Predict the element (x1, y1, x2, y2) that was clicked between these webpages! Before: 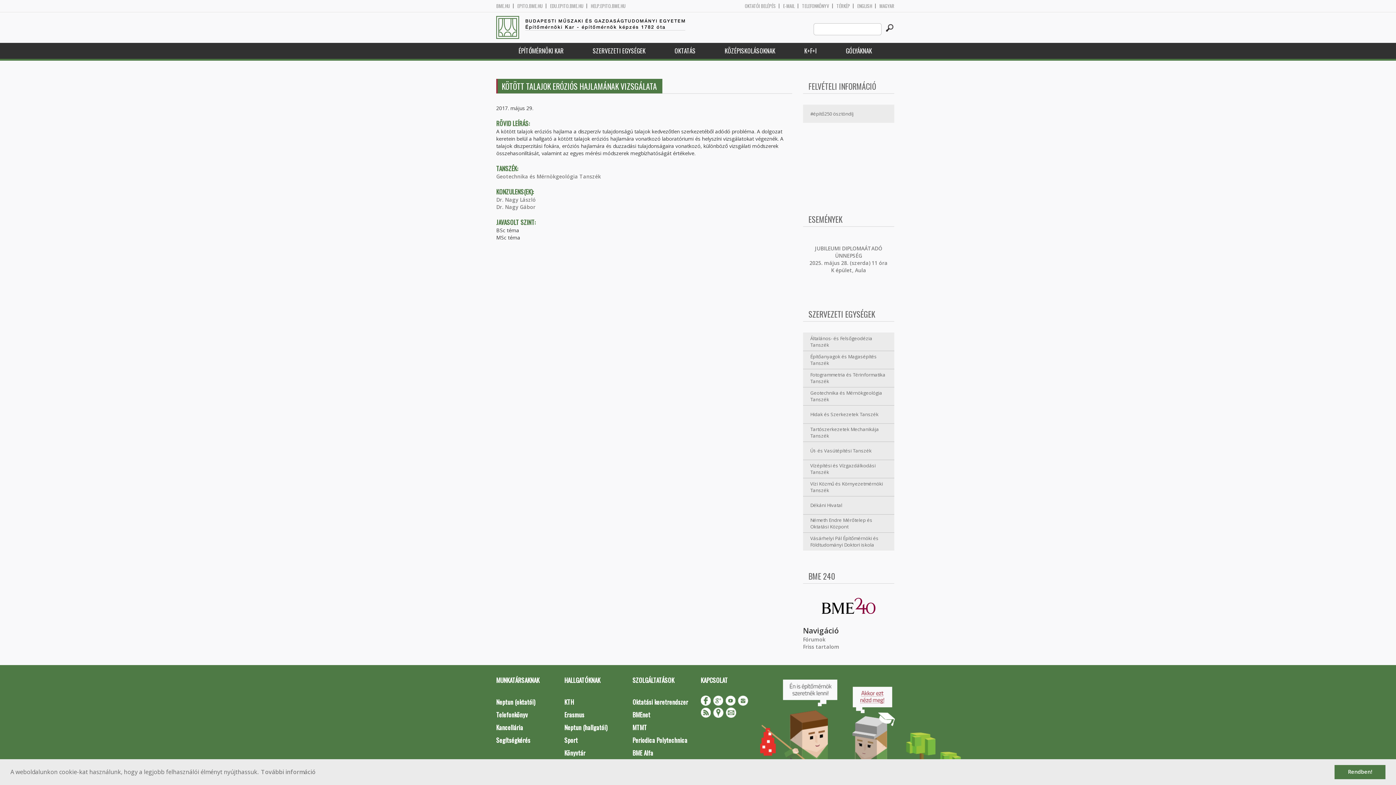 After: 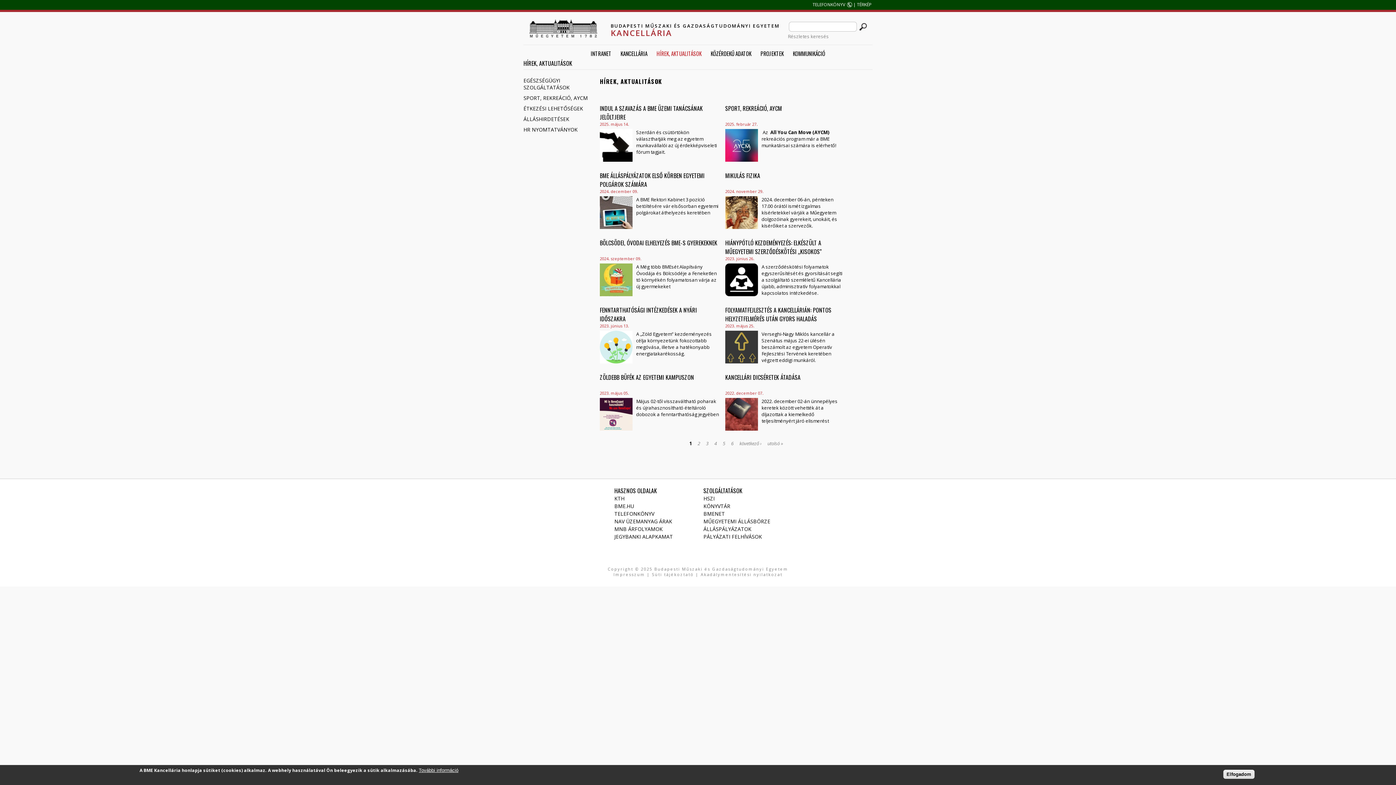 Action: bbox: (490, 721, 559, 734) label: Kancellária